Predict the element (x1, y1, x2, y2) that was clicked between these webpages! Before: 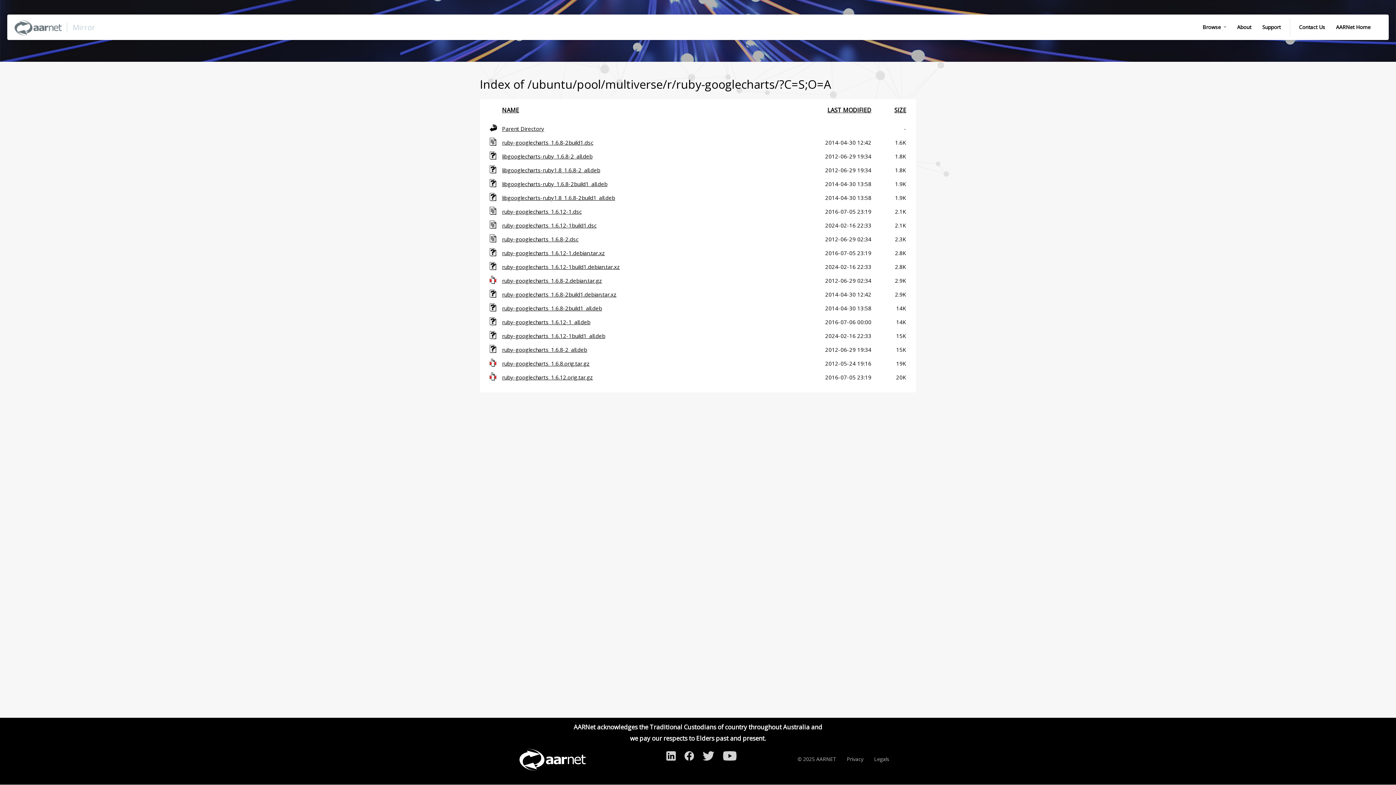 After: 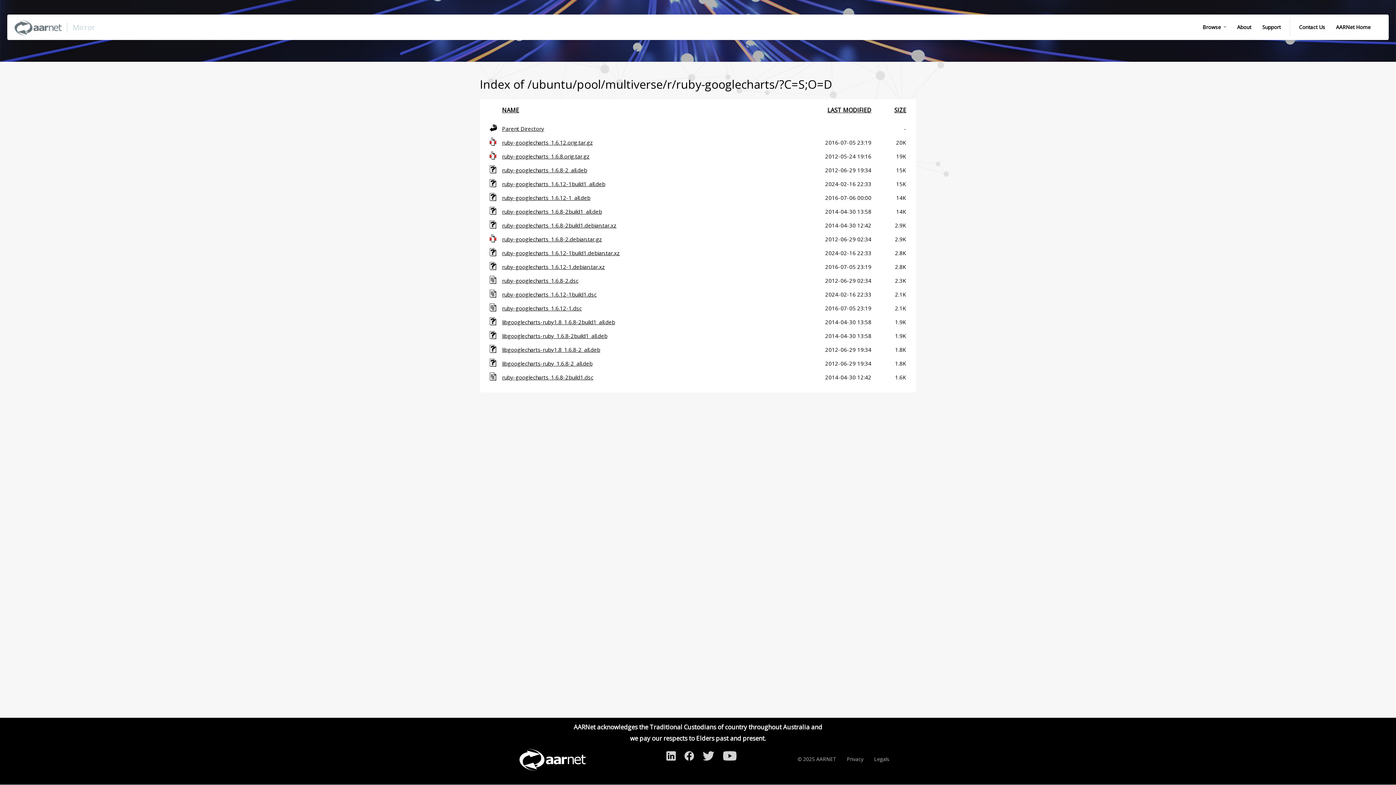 Action: label: SIZE bbox: (894, 106, 906, 114)